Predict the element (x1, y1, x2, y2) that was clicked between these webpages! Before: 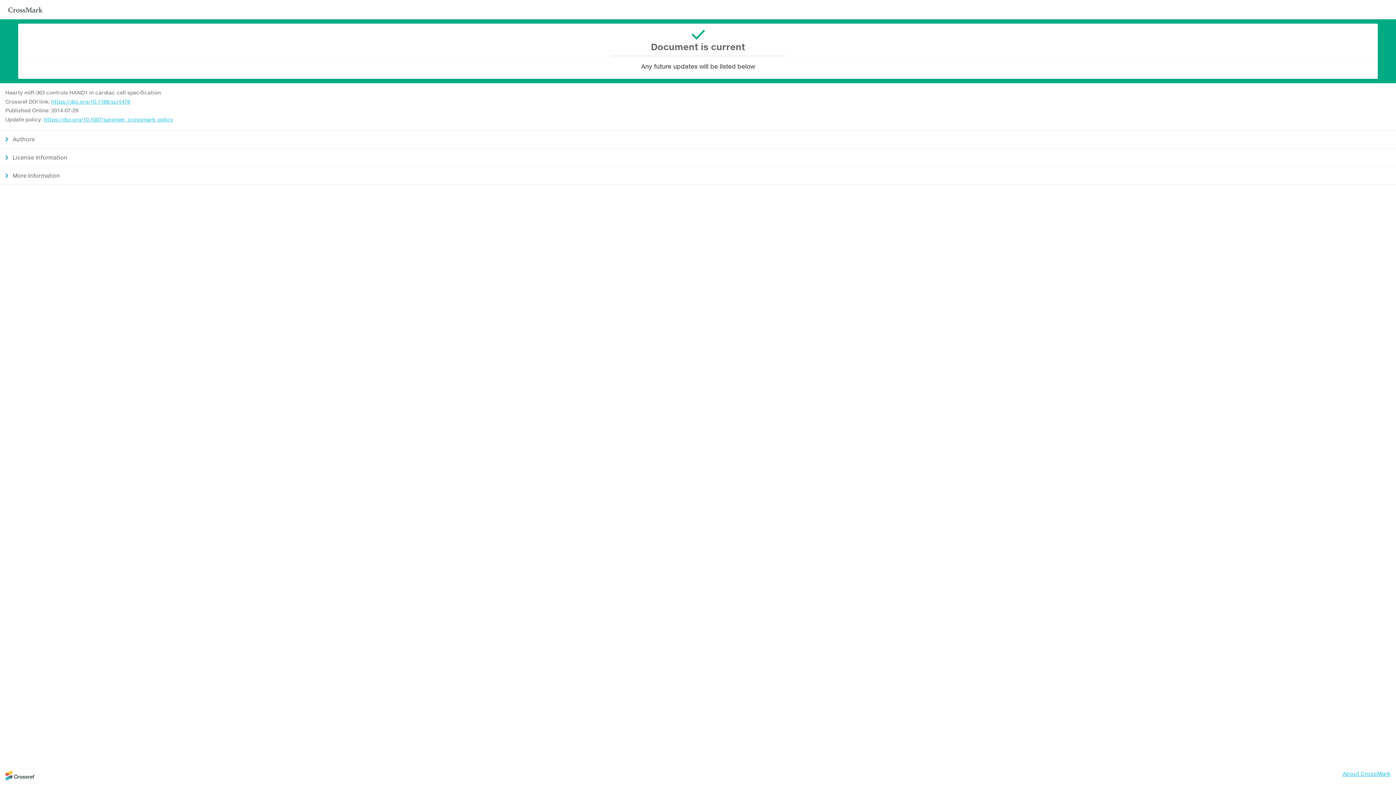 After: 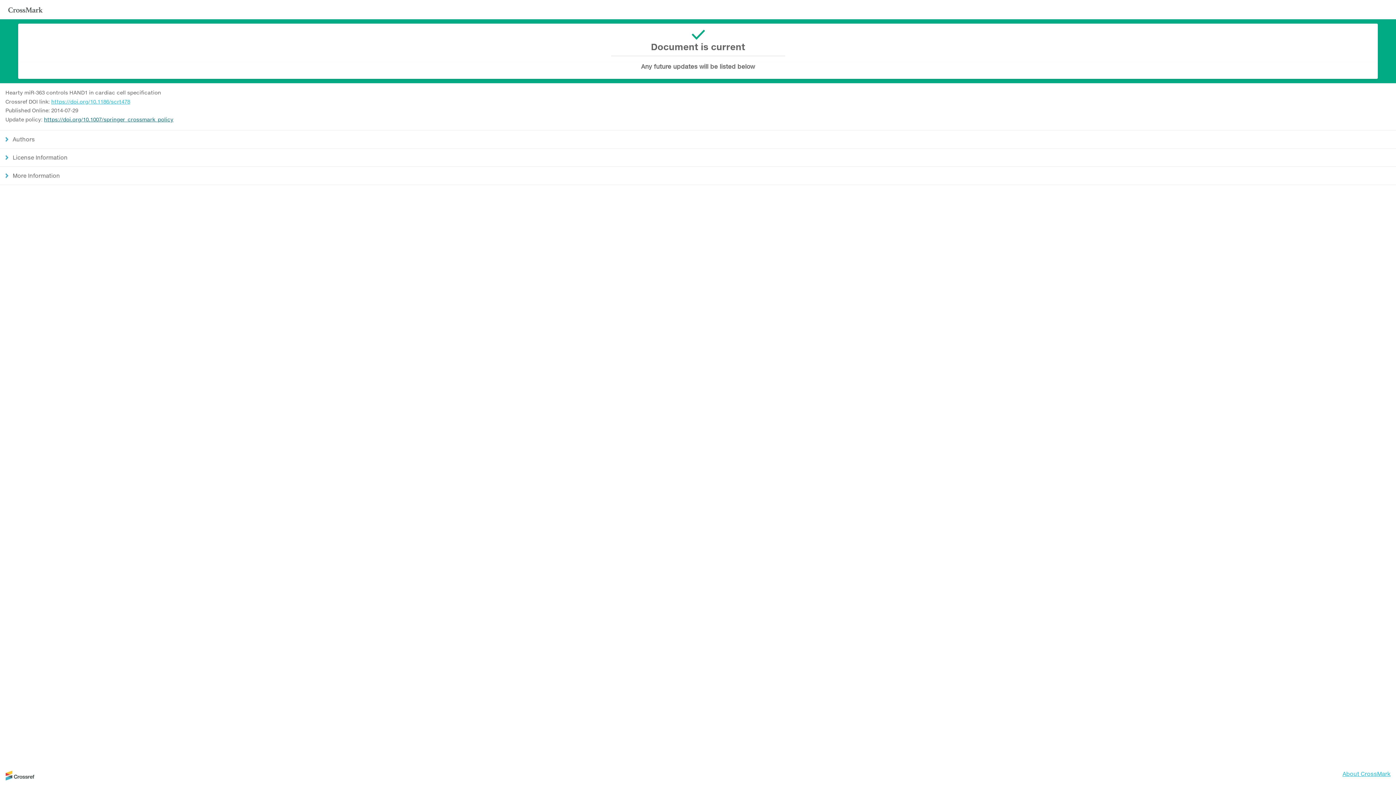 Action: label: https://doi.org/10.1007/springer_crossmark_policy bbox: (44, 116, 173, 122)